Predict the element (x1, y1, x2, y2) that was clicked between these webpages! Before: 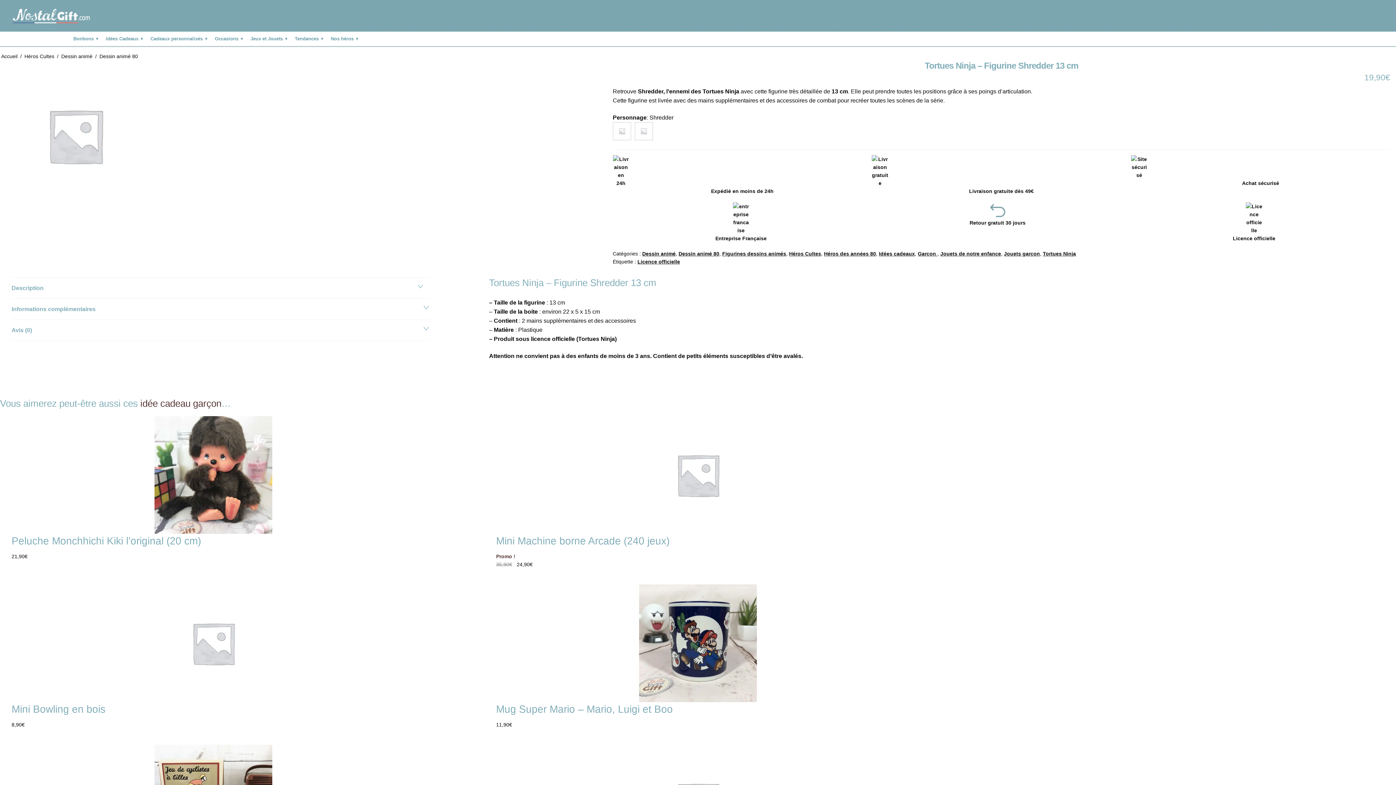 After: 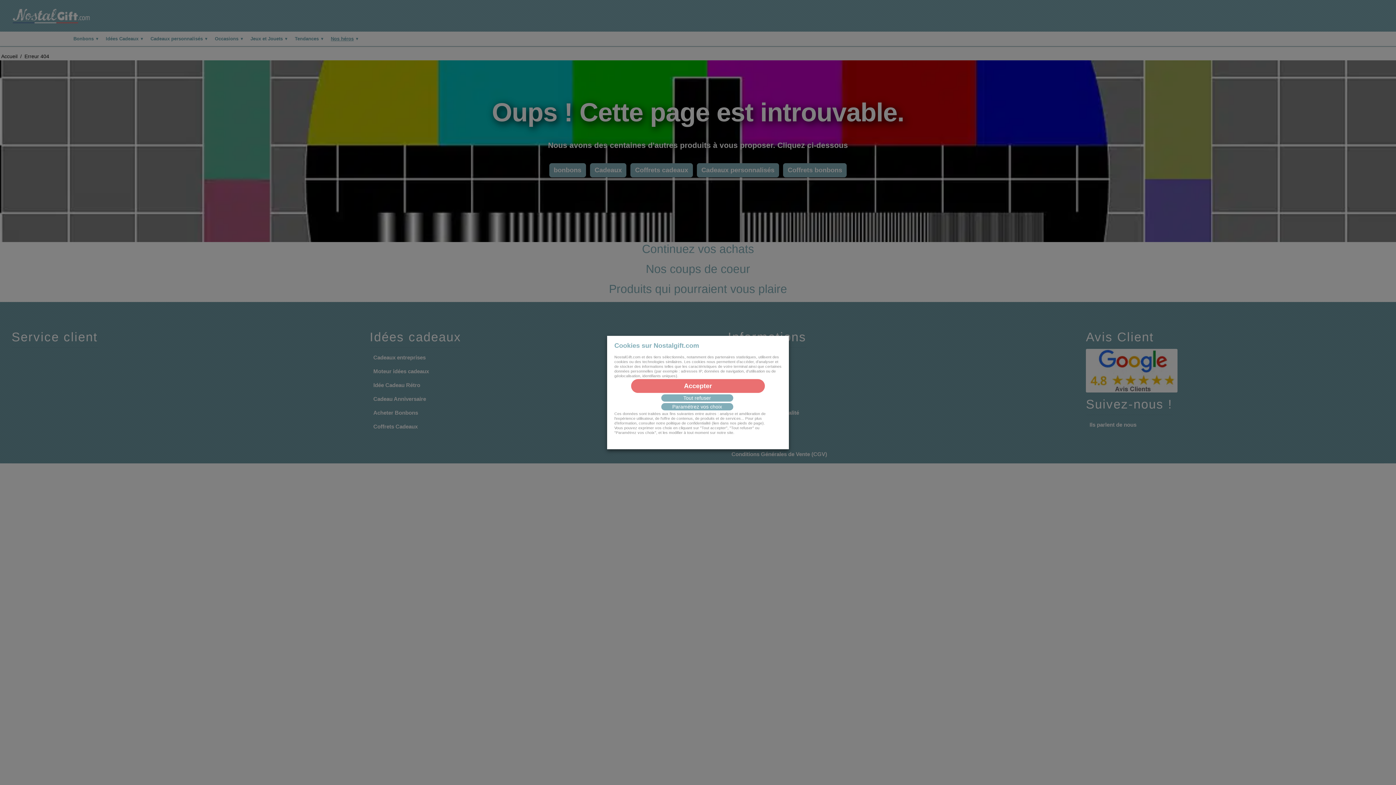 Action: bbox: (327, 31, 362, 46) label: Nos héros